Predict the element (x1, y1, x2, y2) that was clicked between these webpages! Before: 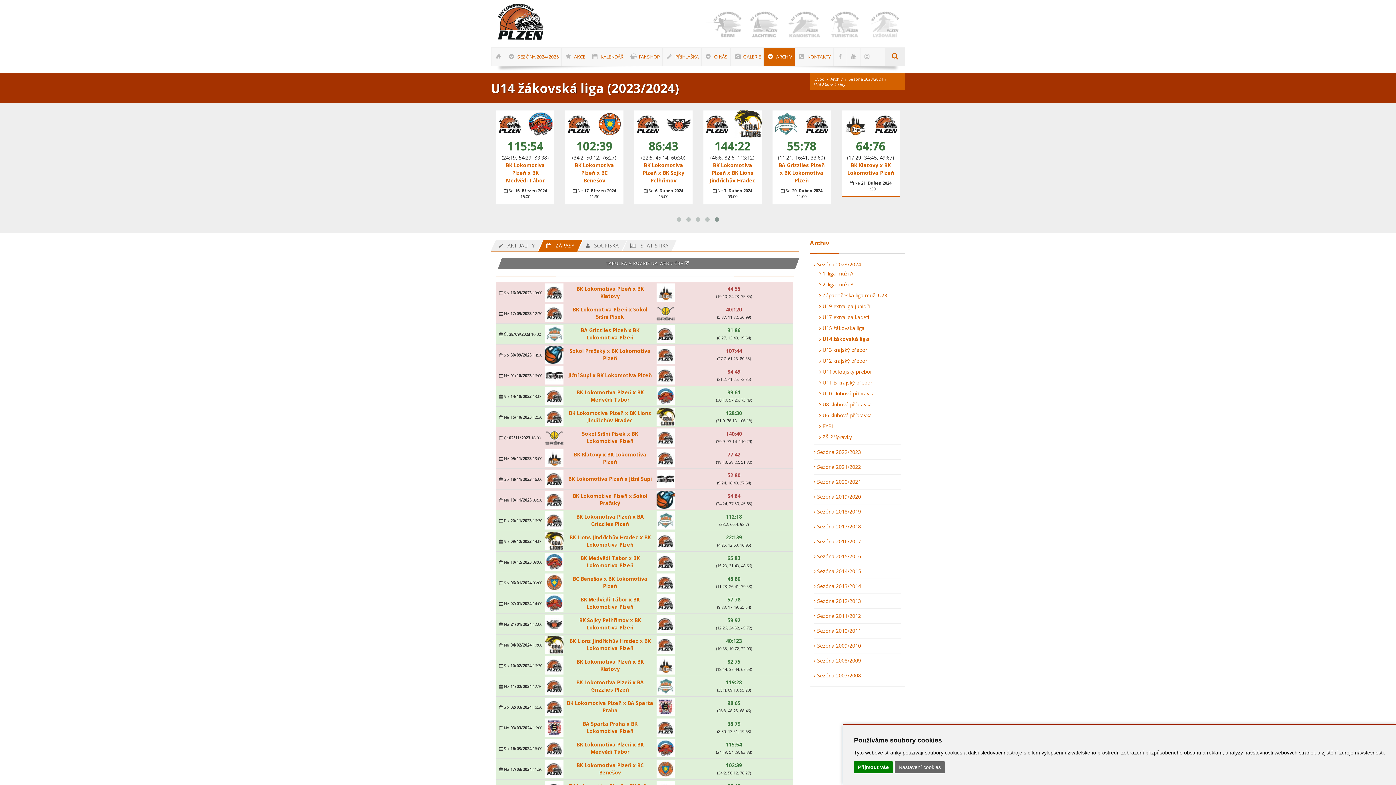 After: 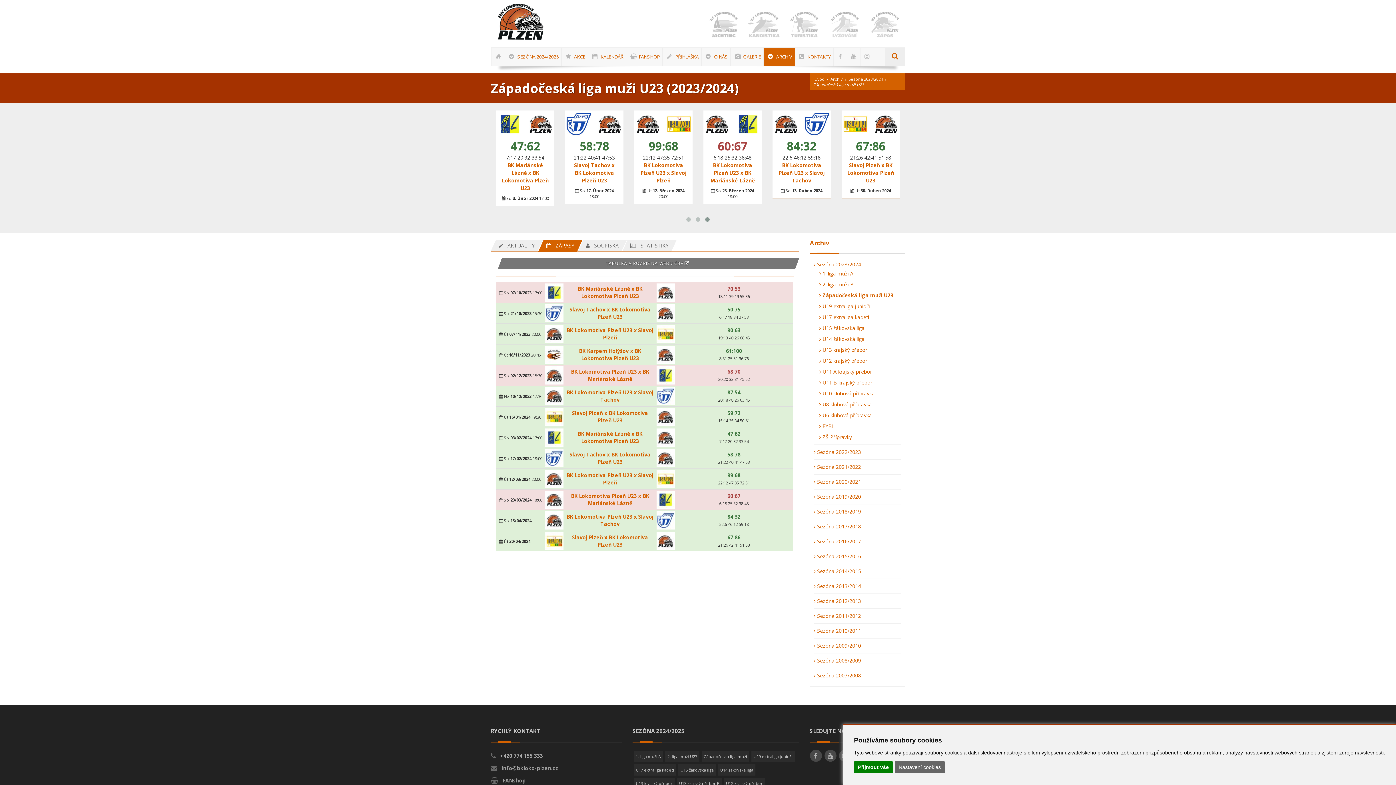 Action: bbox: (819, 292, 901, 299) label:  Západočeská liga muži U23